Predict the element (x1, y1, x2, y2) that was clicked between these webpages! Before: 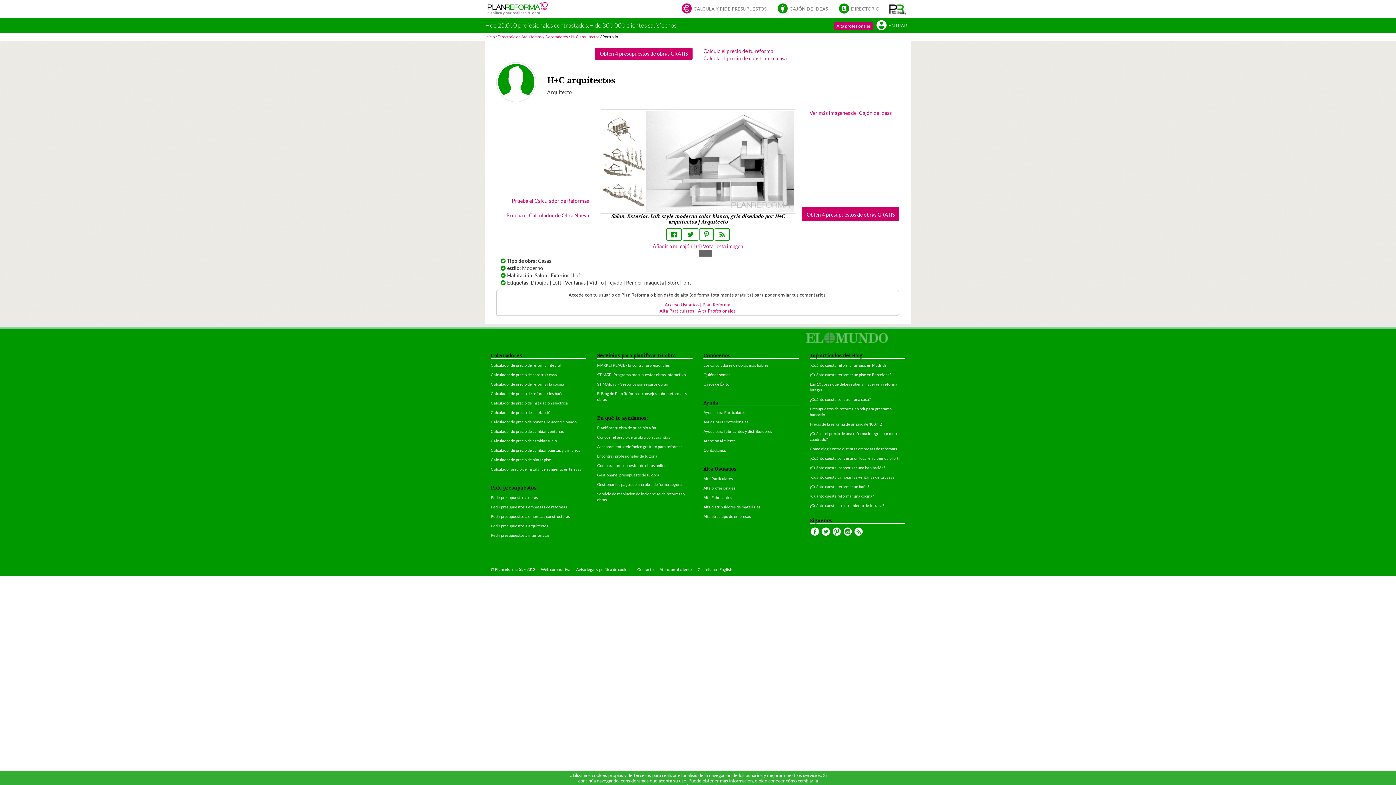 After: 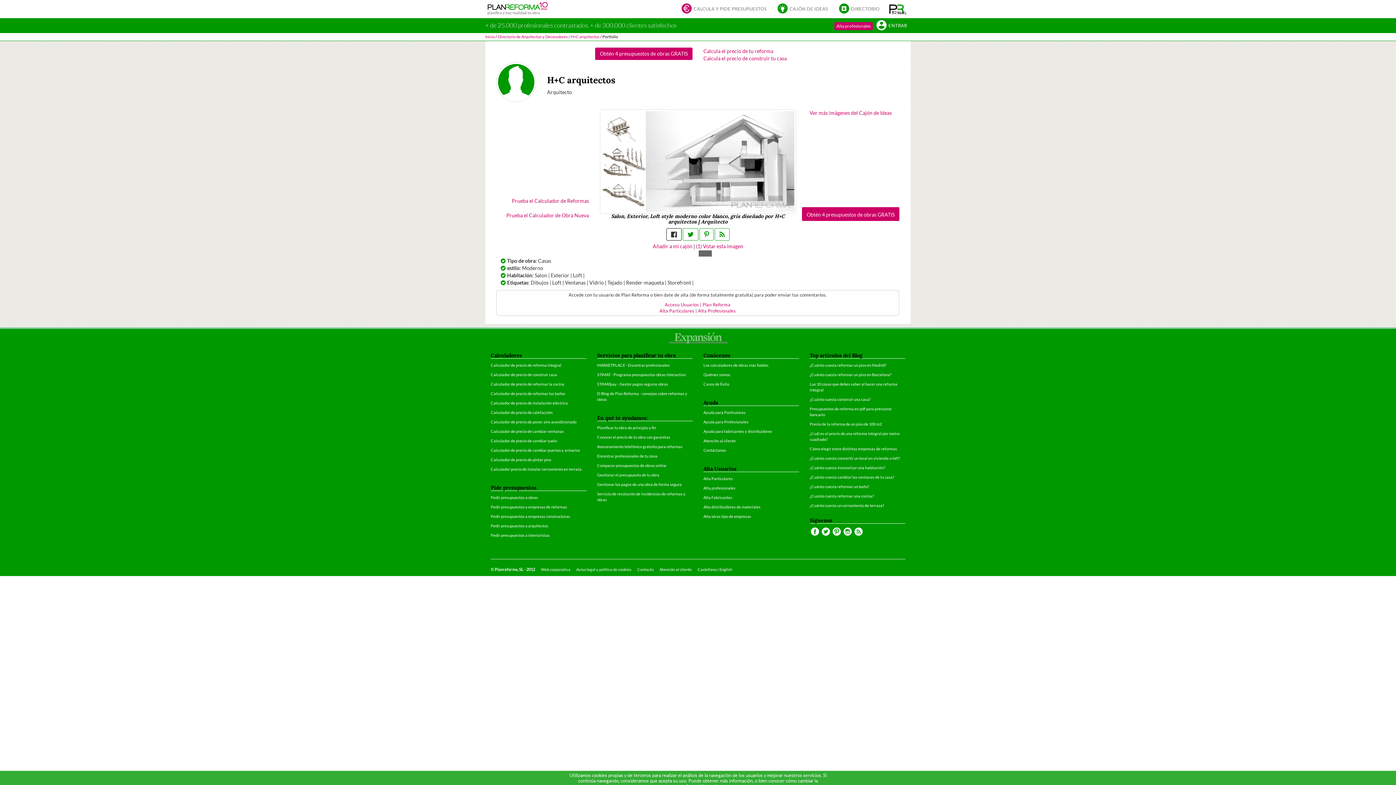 Action: bbox: (666, 228, 681, 240)